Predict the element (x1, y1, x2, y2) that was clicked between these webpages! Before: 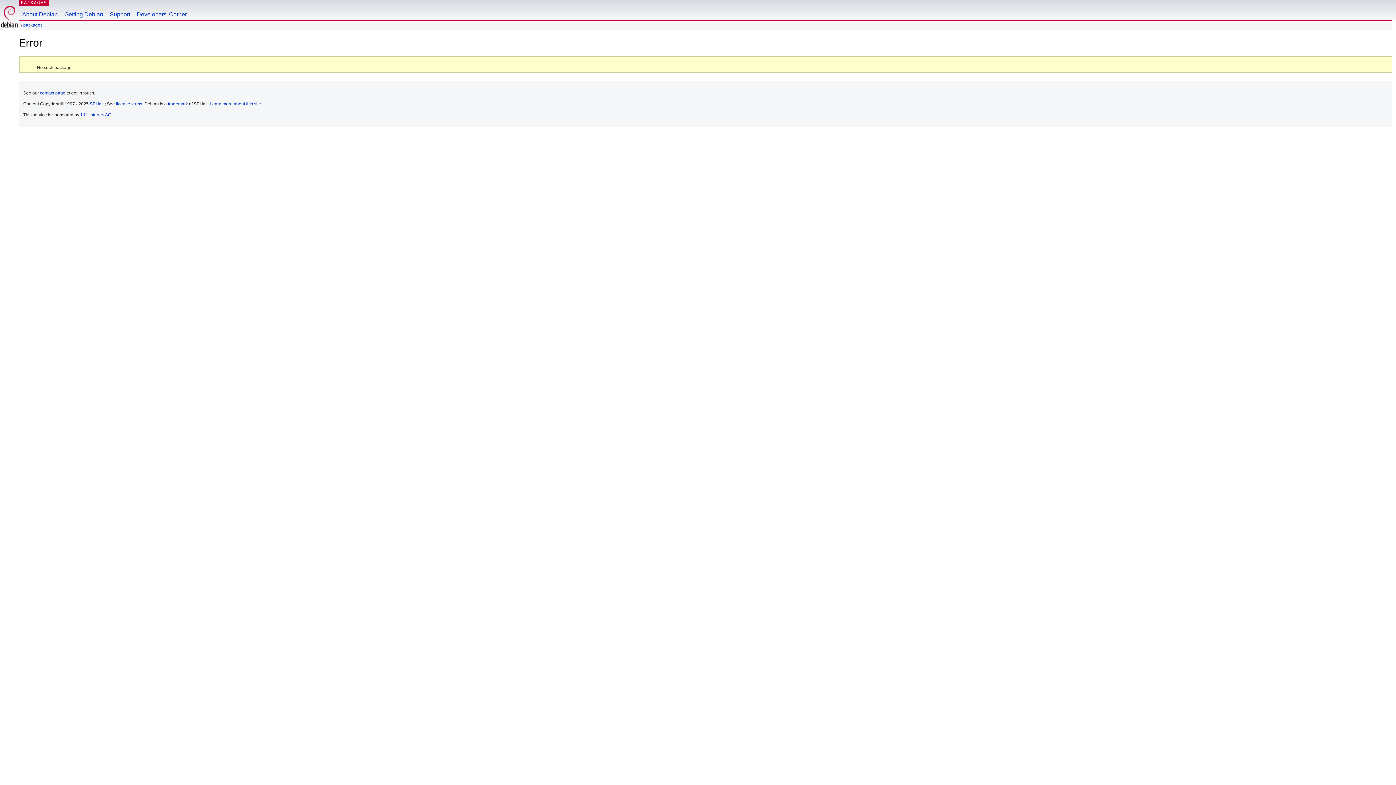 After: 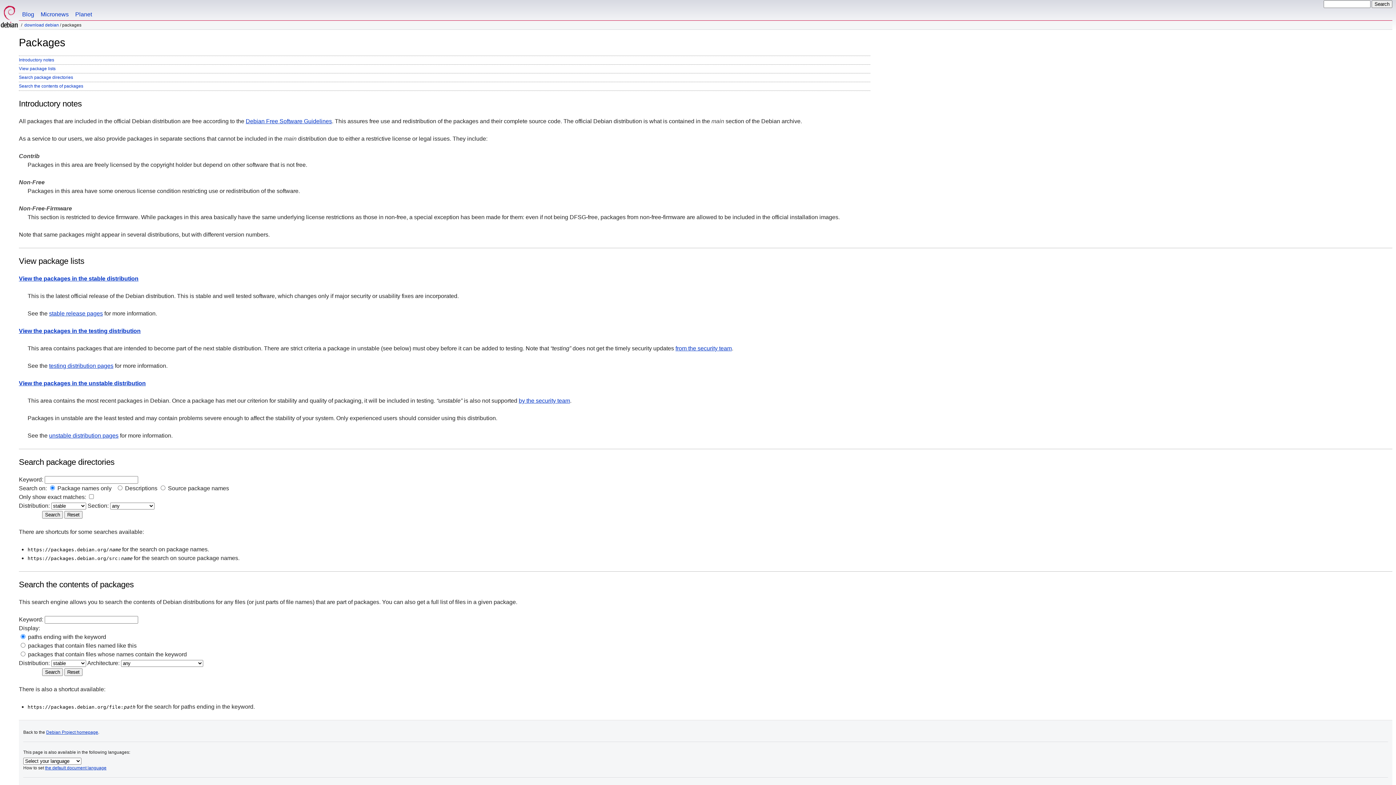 Action: label: PACKAGES bbox: (20, 0, 47, 5)